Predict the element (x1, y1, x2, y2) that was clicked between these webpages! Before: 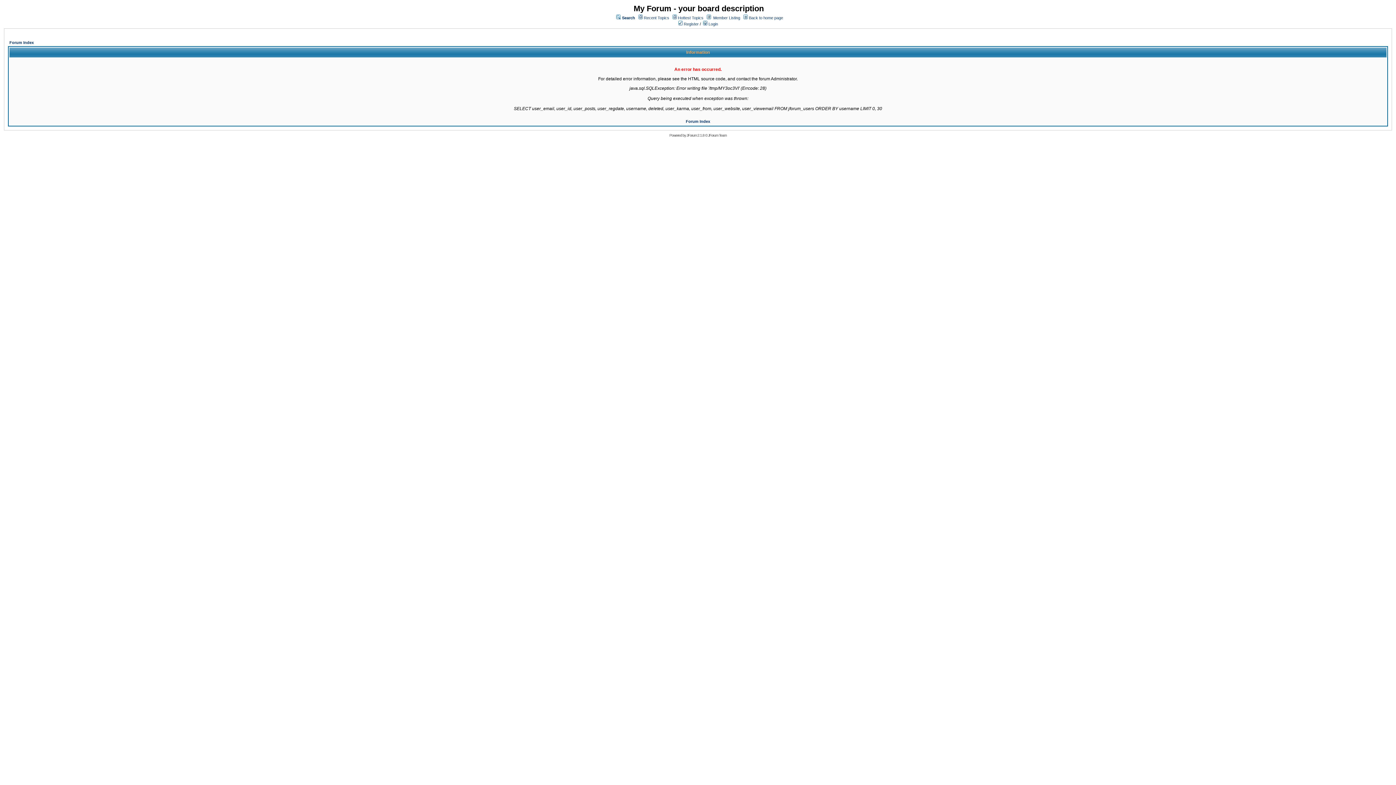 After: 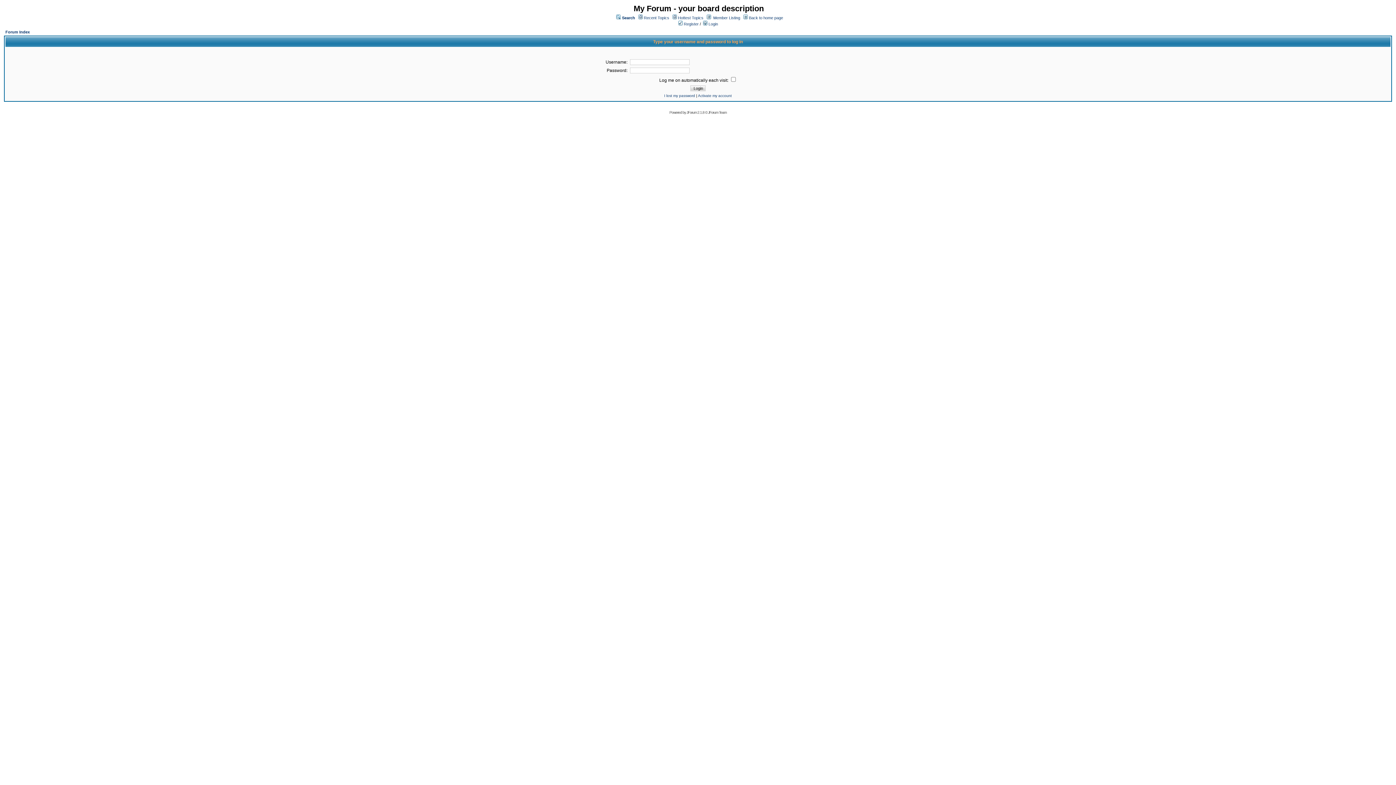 Action: label:  Login bbox: (703, 21, 718, 26)